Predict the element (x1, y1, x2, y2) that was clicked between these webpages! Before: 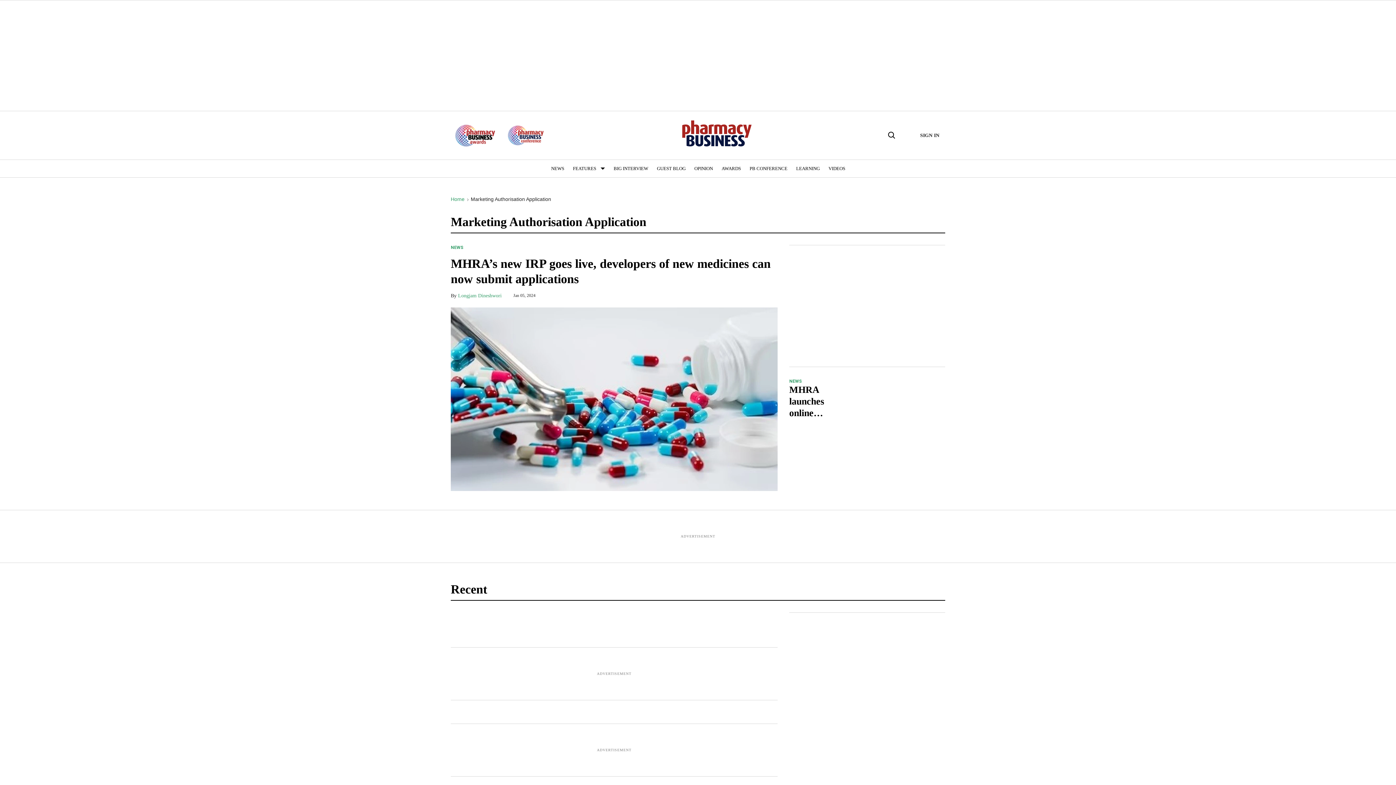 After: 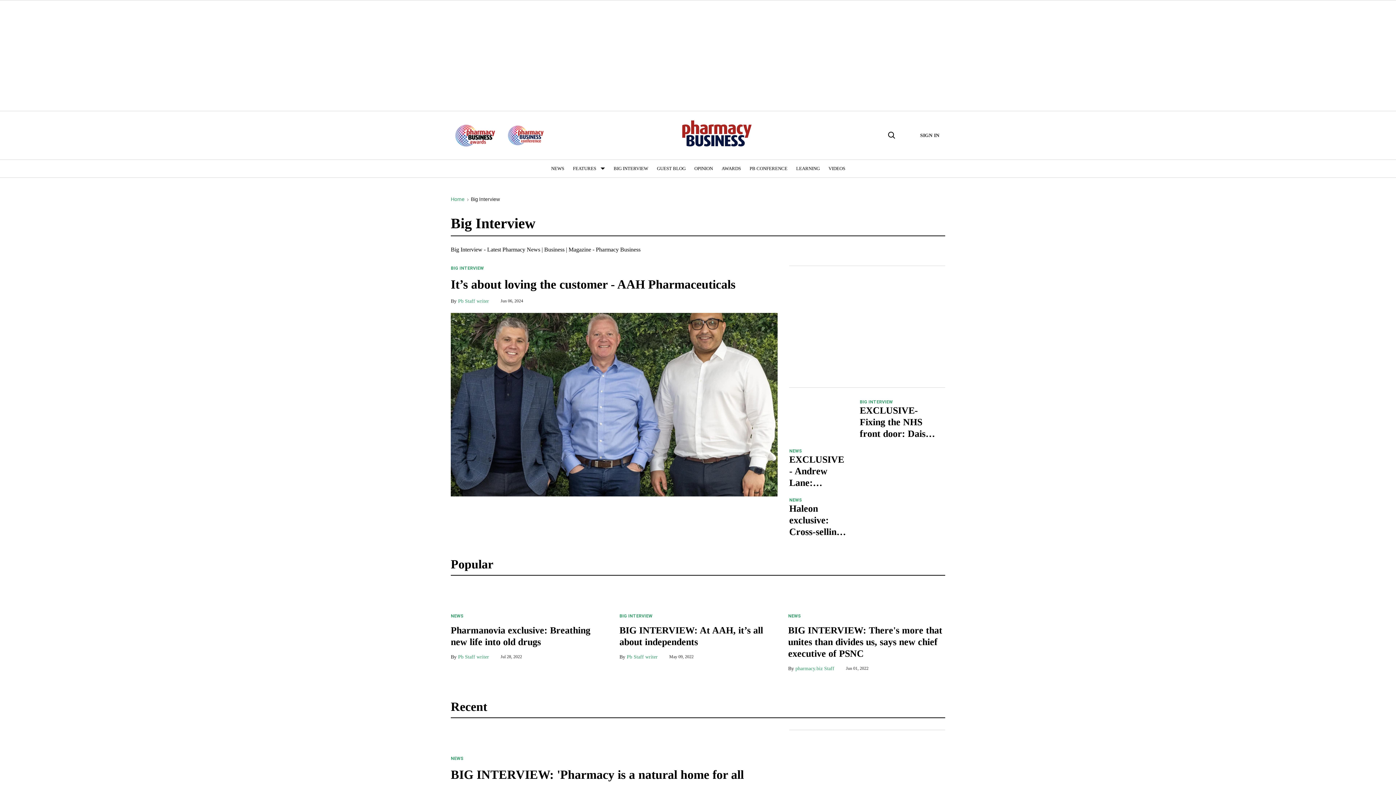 Action: bbox: (613, 165, 648, 171) label: BIG INTERVIEW